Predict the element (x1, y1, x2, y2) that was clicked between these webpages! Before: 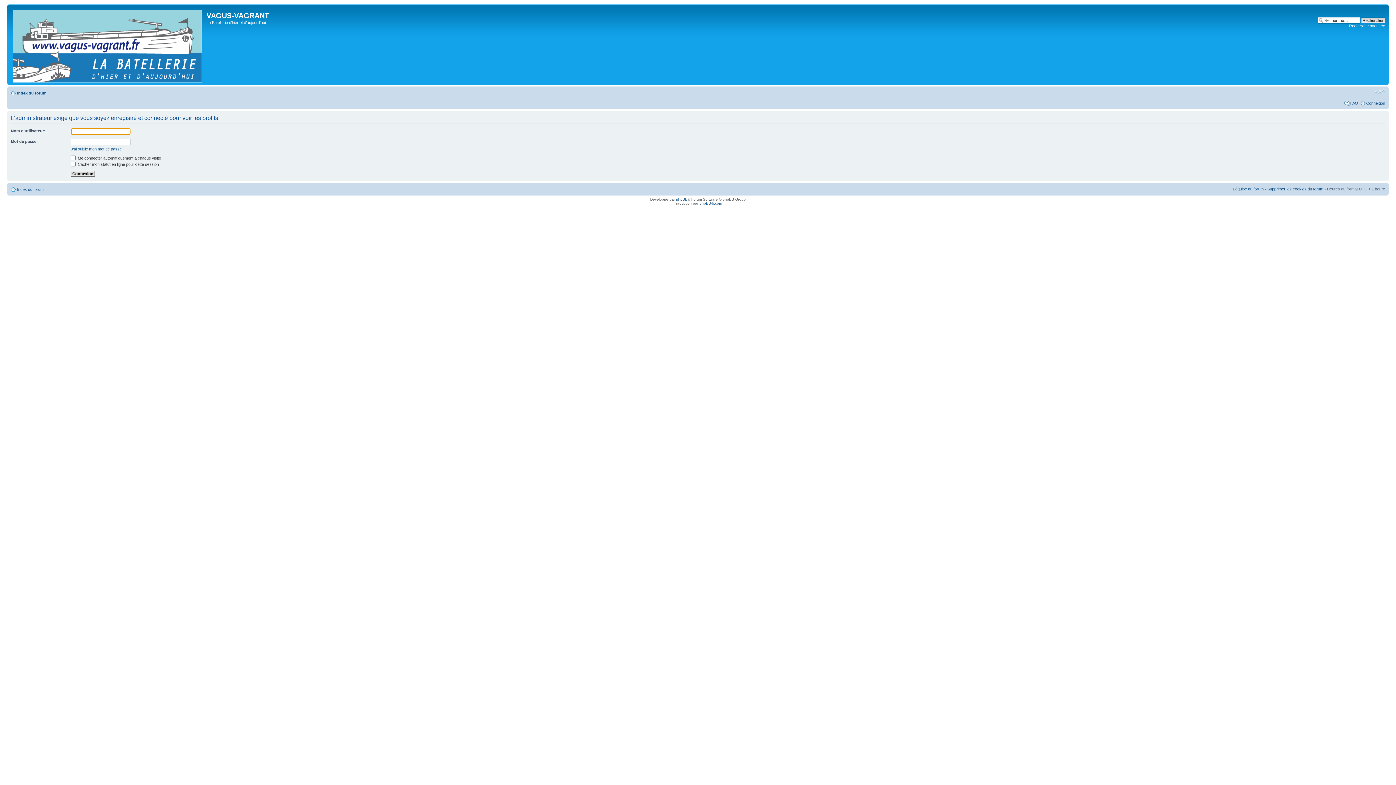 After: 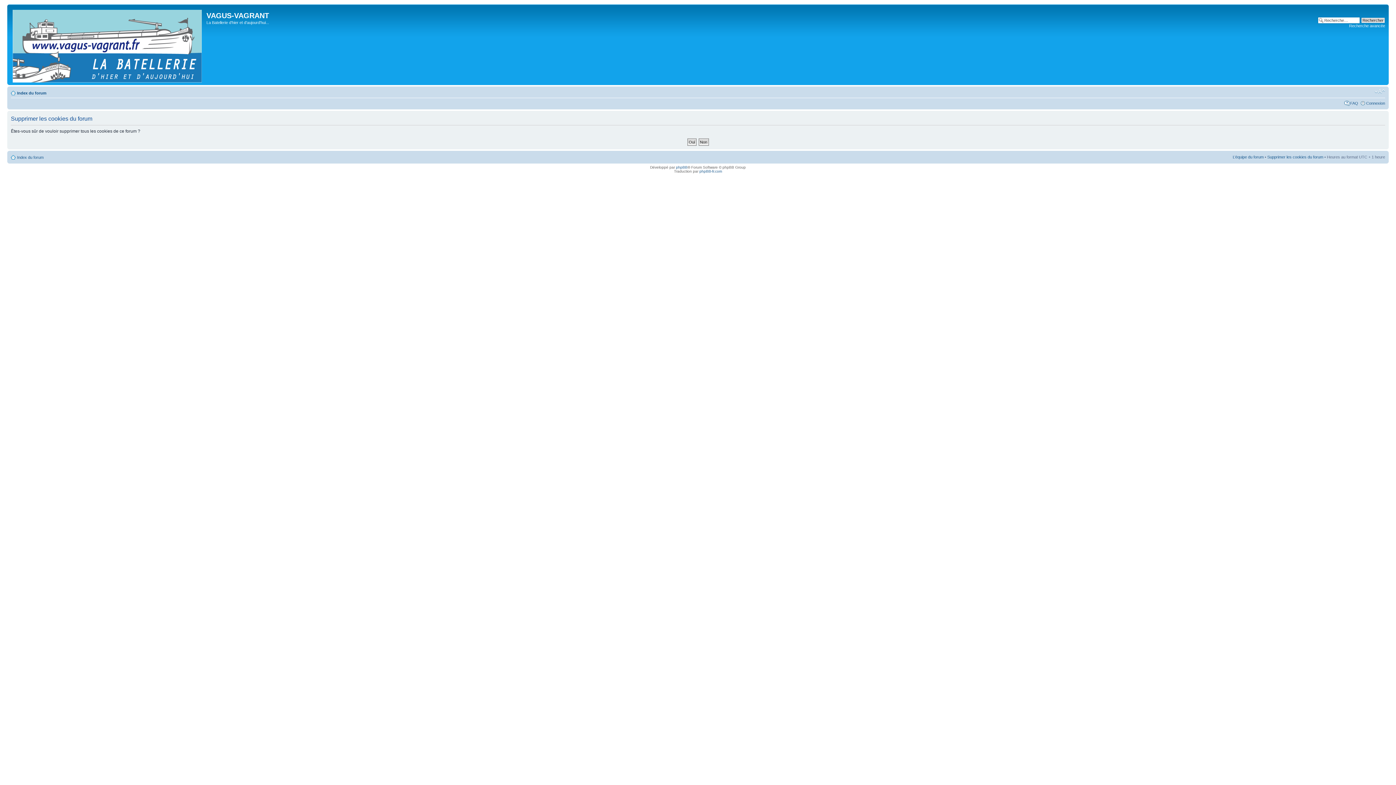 Action: label: Supprimer les cookies du forum bbox: (1267, 186, 1323, 191)